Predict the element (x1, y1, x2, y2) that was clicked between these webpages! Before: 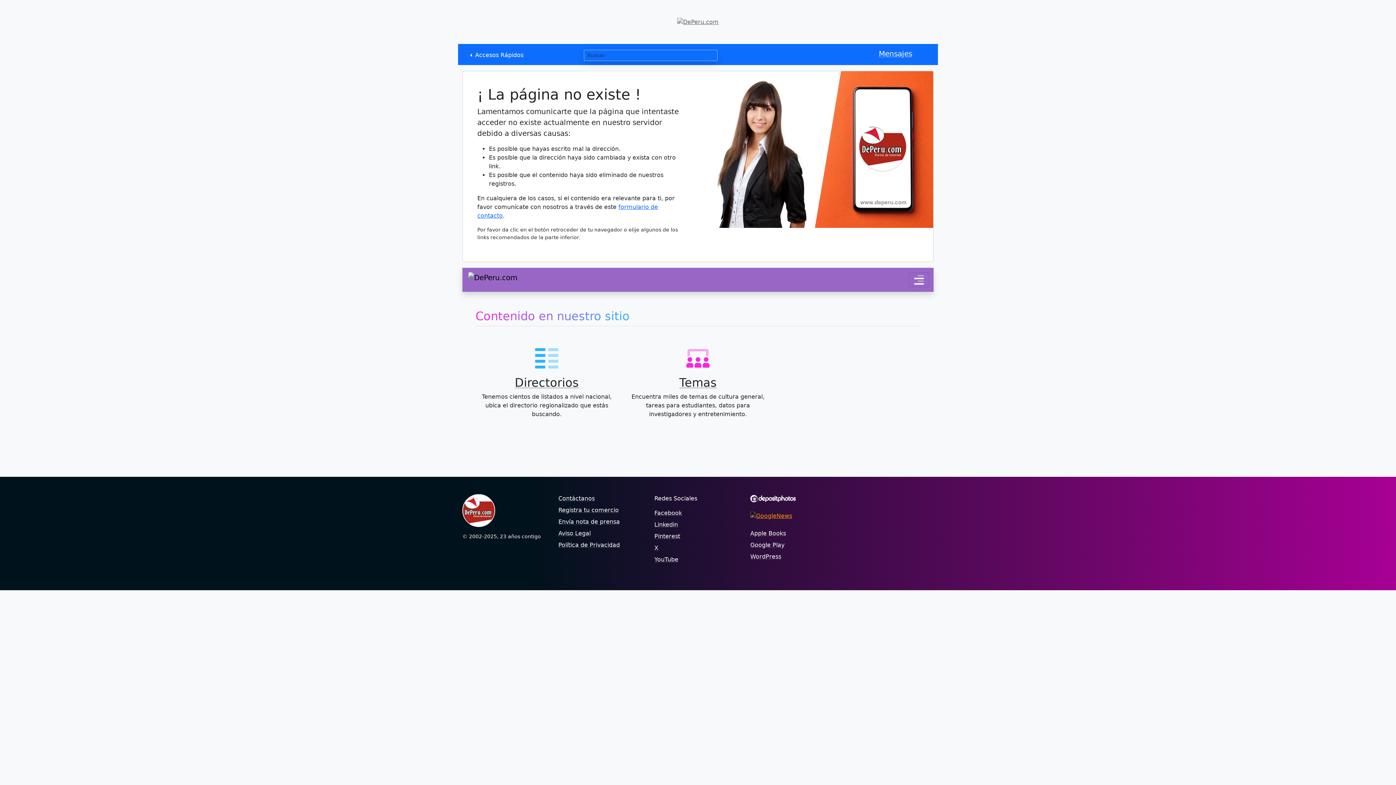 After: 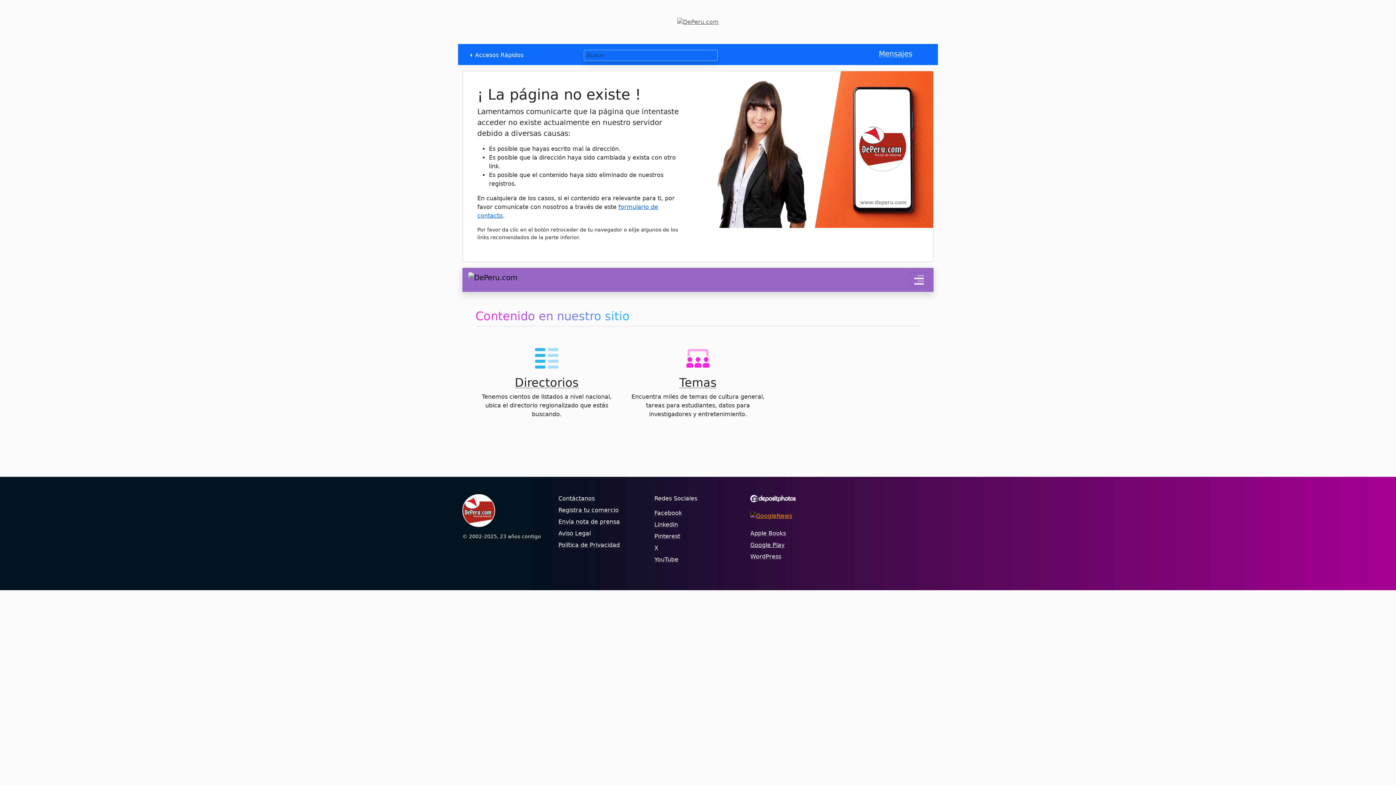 Action: bbox: (750, 541, 784, 548) label: Google Play